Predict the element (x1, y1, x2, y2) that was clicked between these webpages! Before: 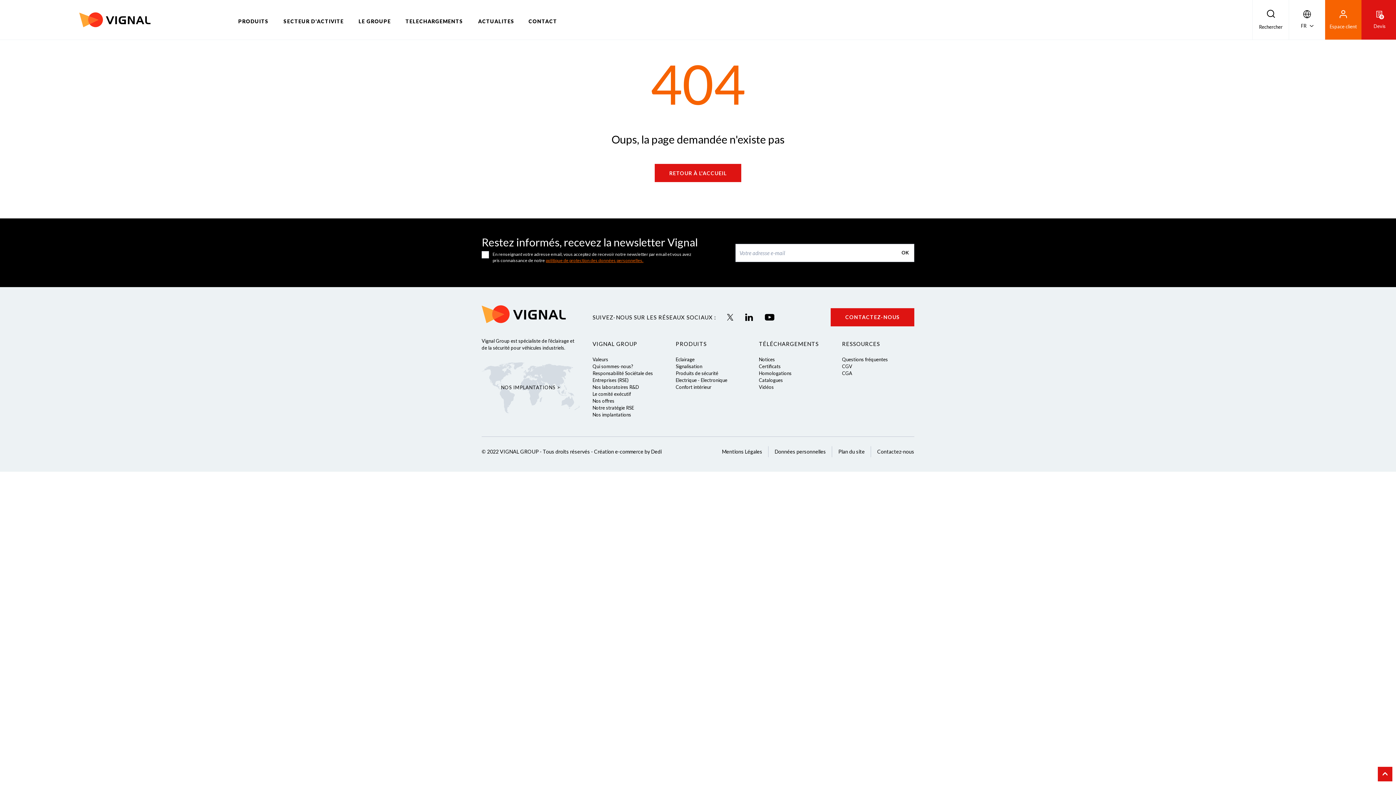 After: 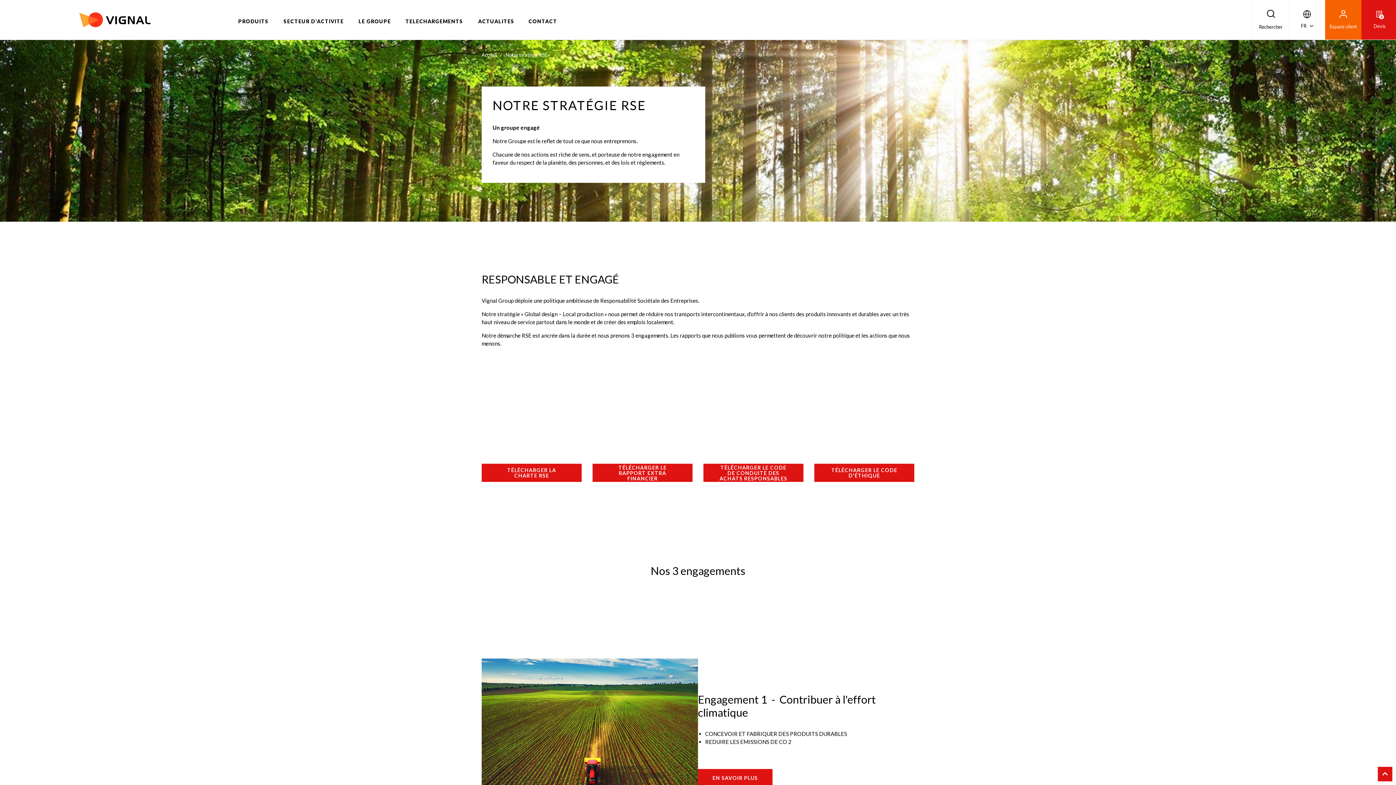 Action: bbox: (592, 405, 634, 410) label: Notre stratégie RSE